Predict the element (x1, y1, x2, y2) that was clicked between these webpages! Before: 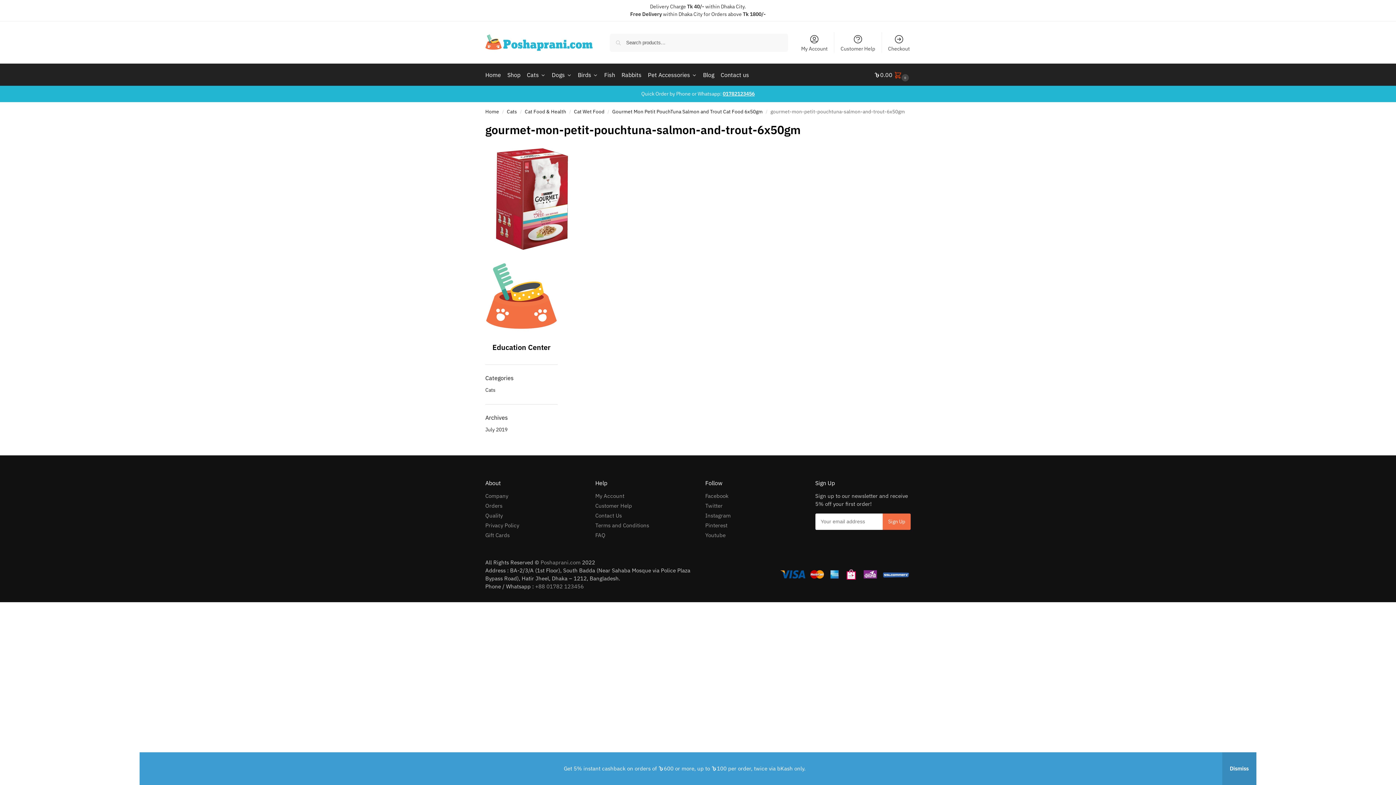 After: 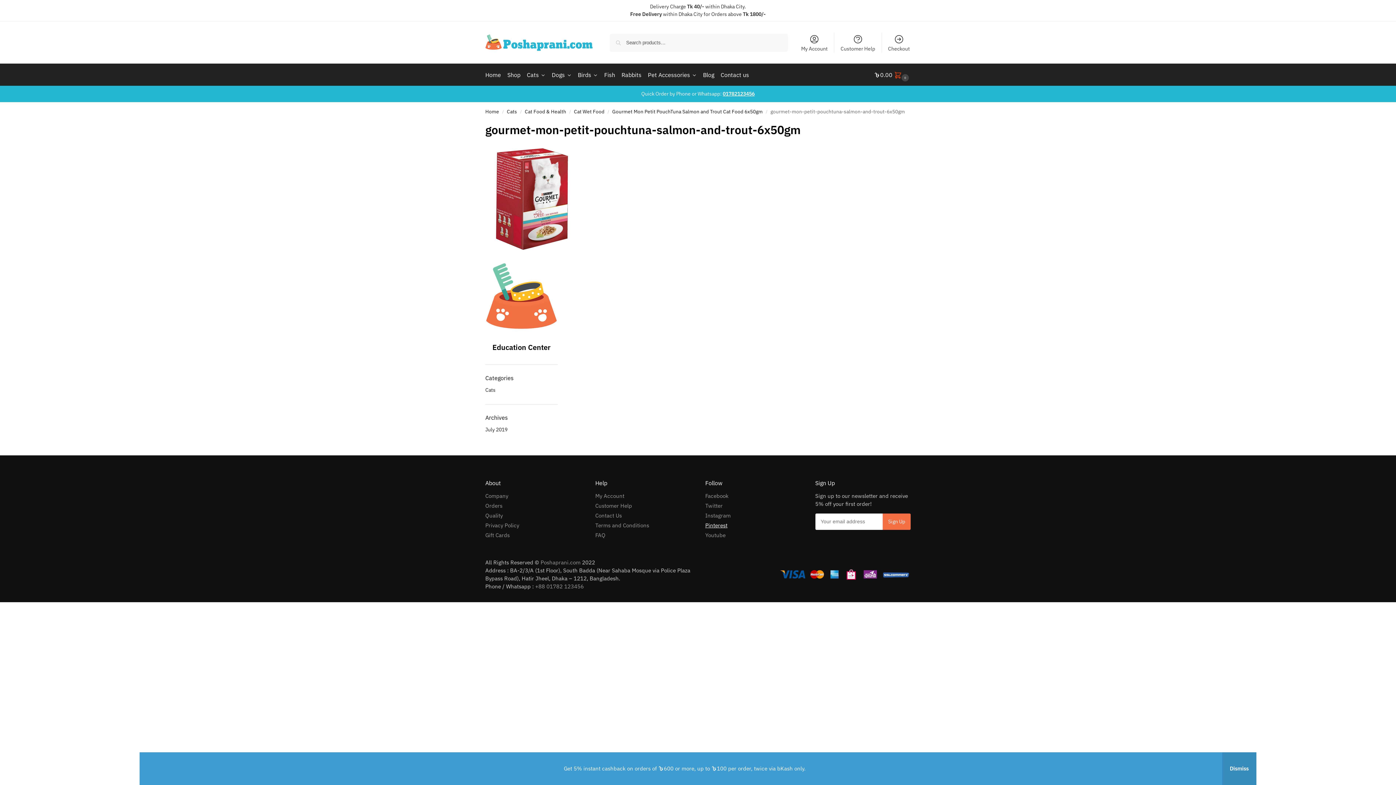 Action: bbox: (705, 522, 727, 528) label: Pinterest